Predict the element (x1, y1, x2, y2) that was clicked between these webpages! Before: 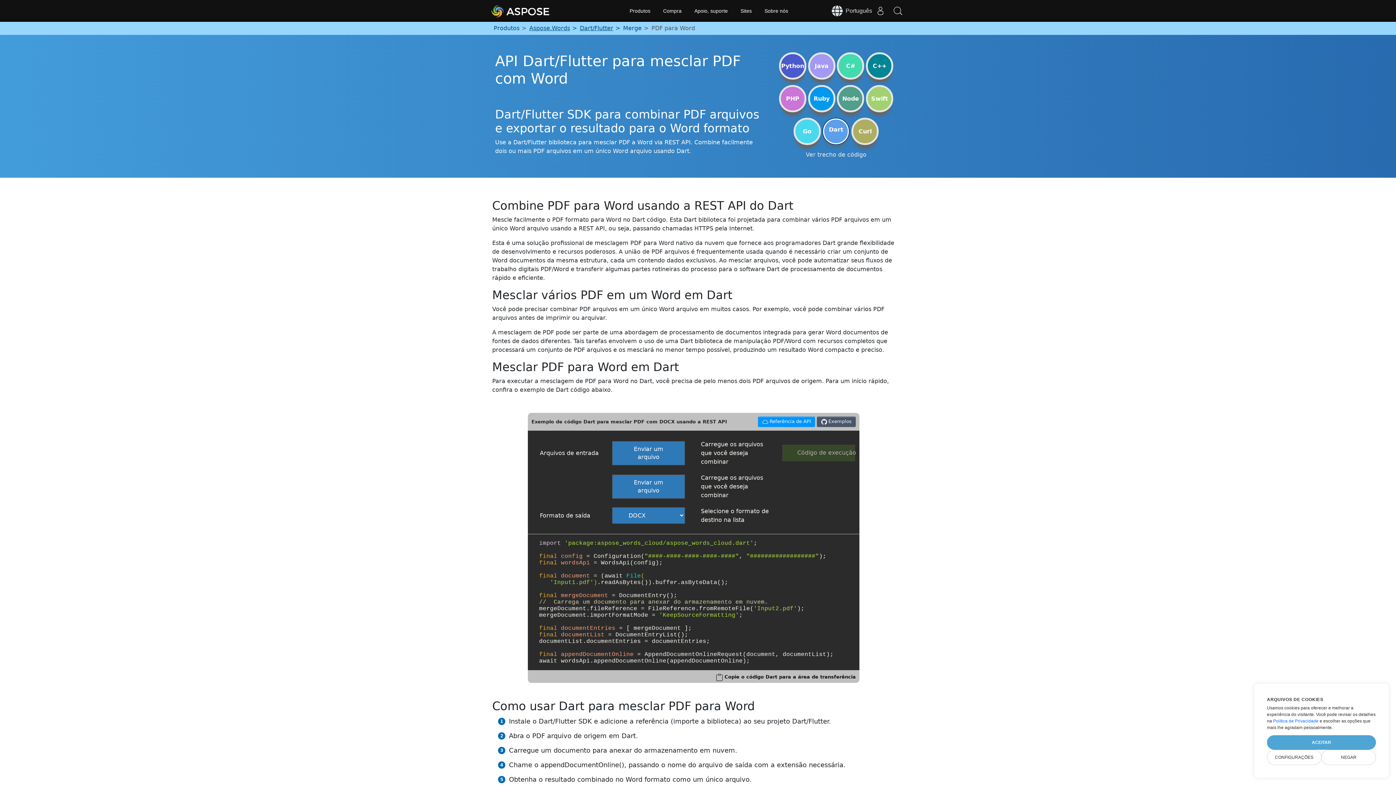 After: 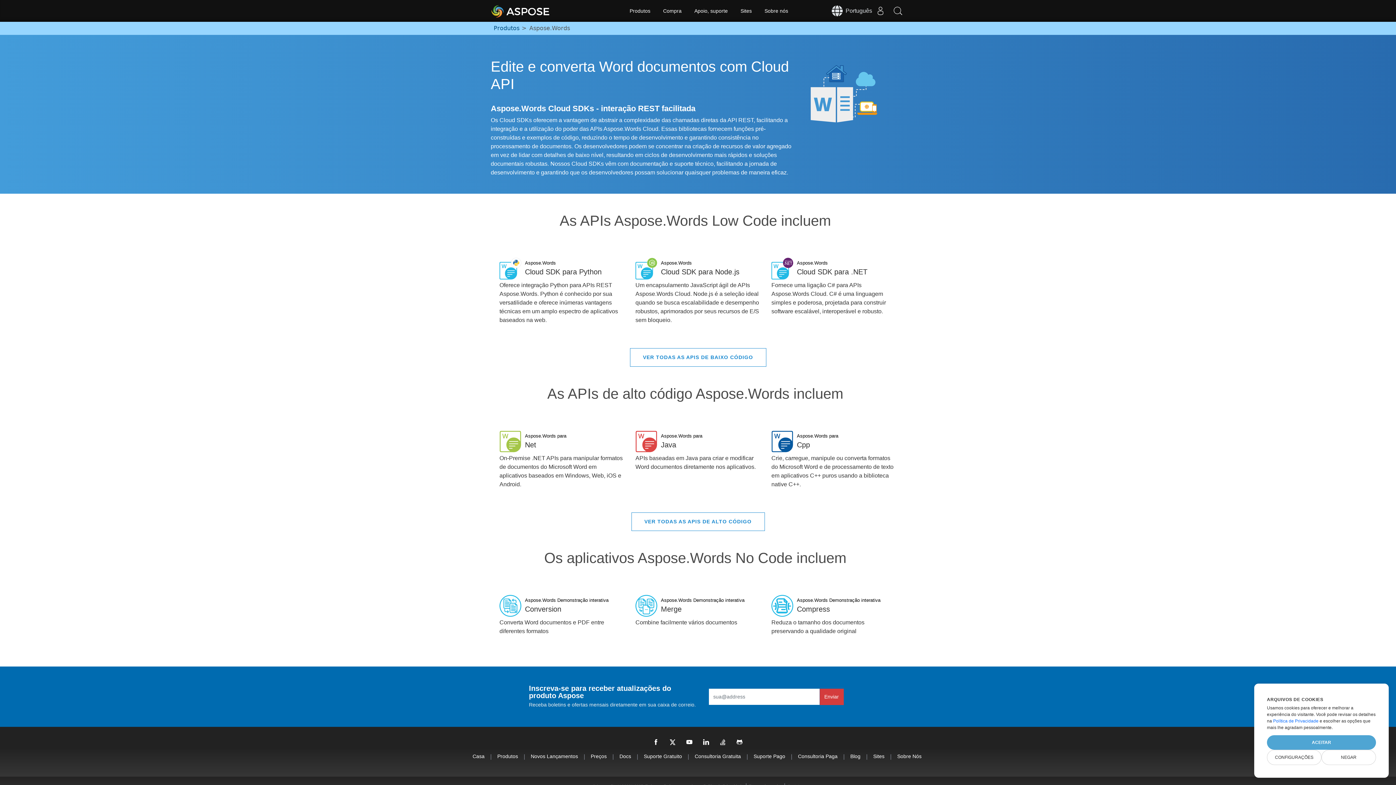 Action: bbox: (526, 22, 577, 34) label: Aspose.Words	